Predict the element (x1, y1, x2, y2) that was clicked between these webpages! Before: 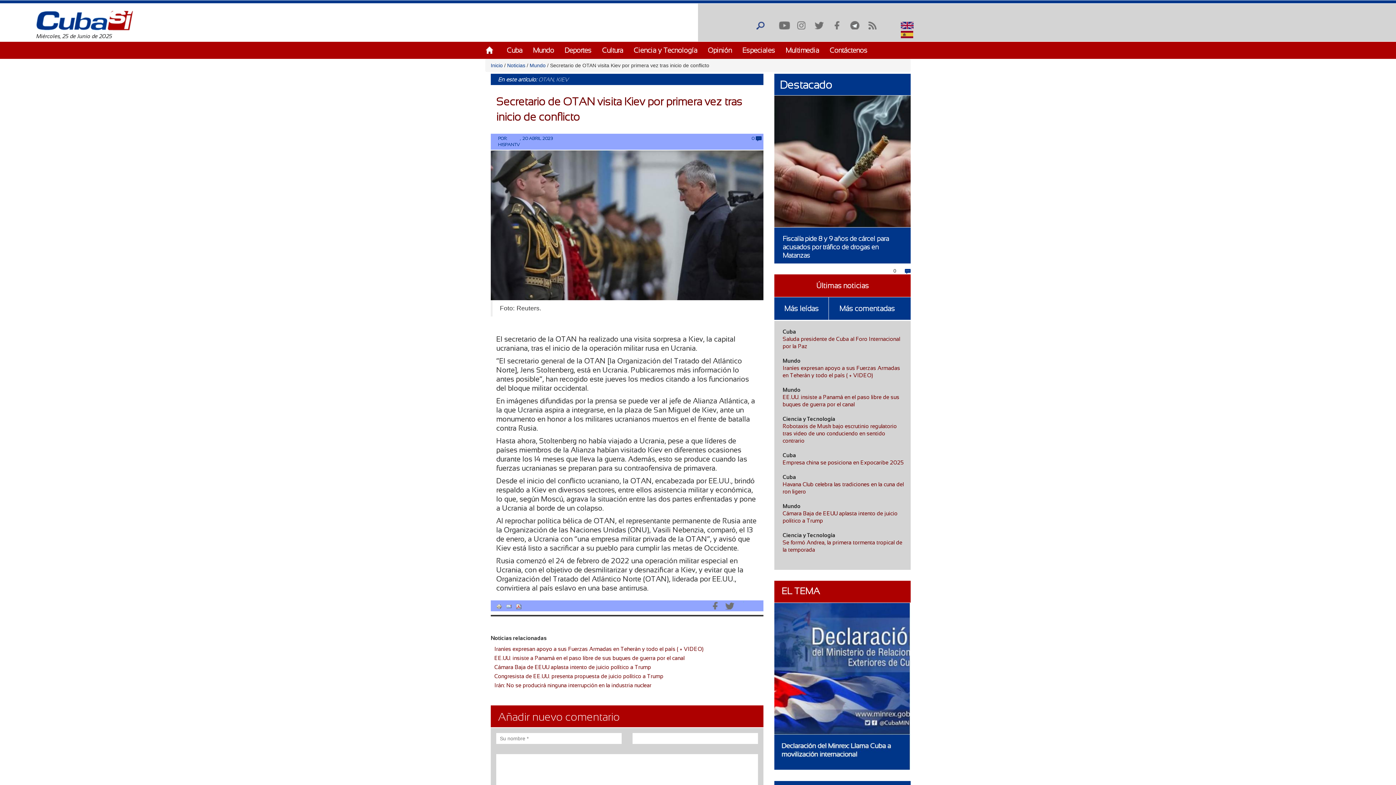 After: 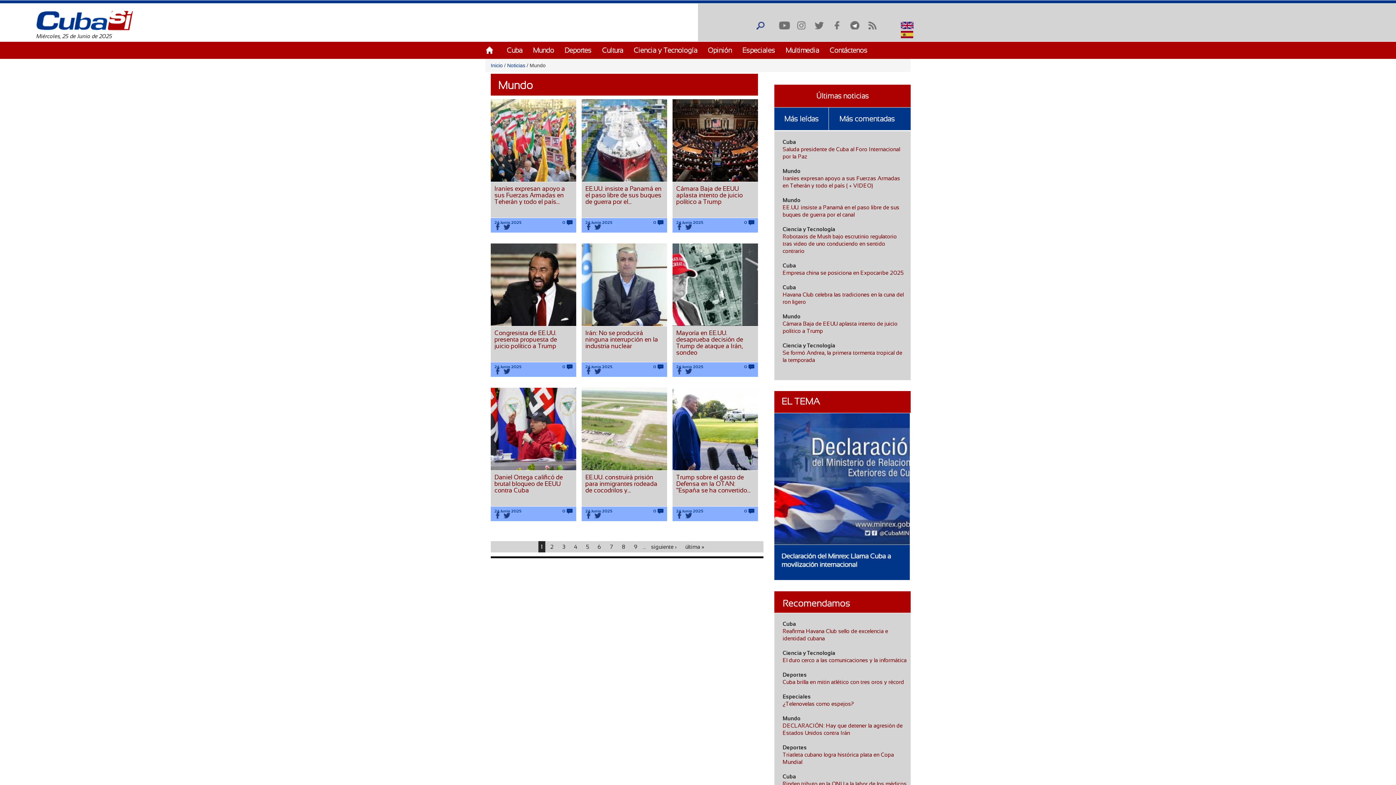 Action: label: Mundo bbox: (782, 503, 800, 509)